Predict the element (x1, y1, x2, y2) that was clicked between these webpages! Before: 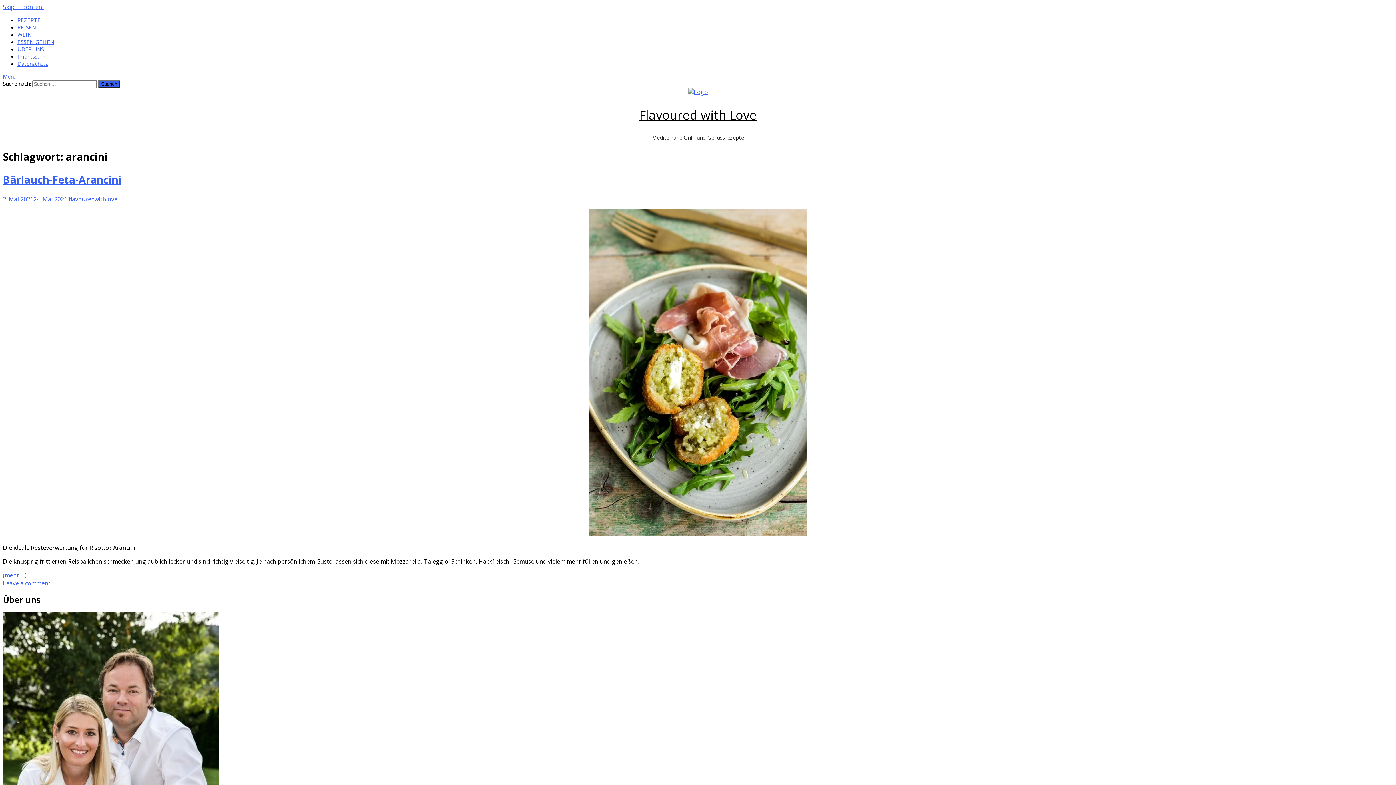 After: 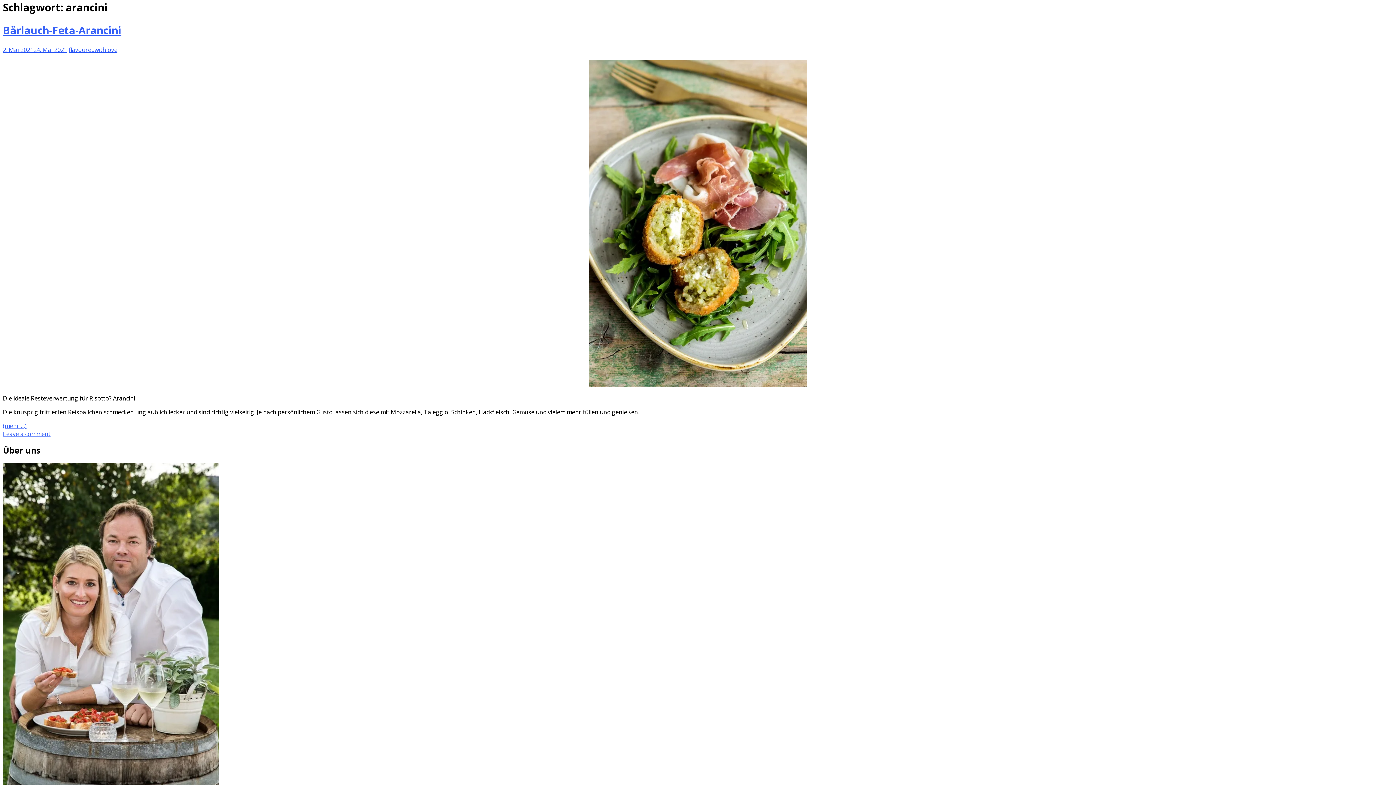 Action: label: Skip to content bbox: (2, 2, 44, 10)